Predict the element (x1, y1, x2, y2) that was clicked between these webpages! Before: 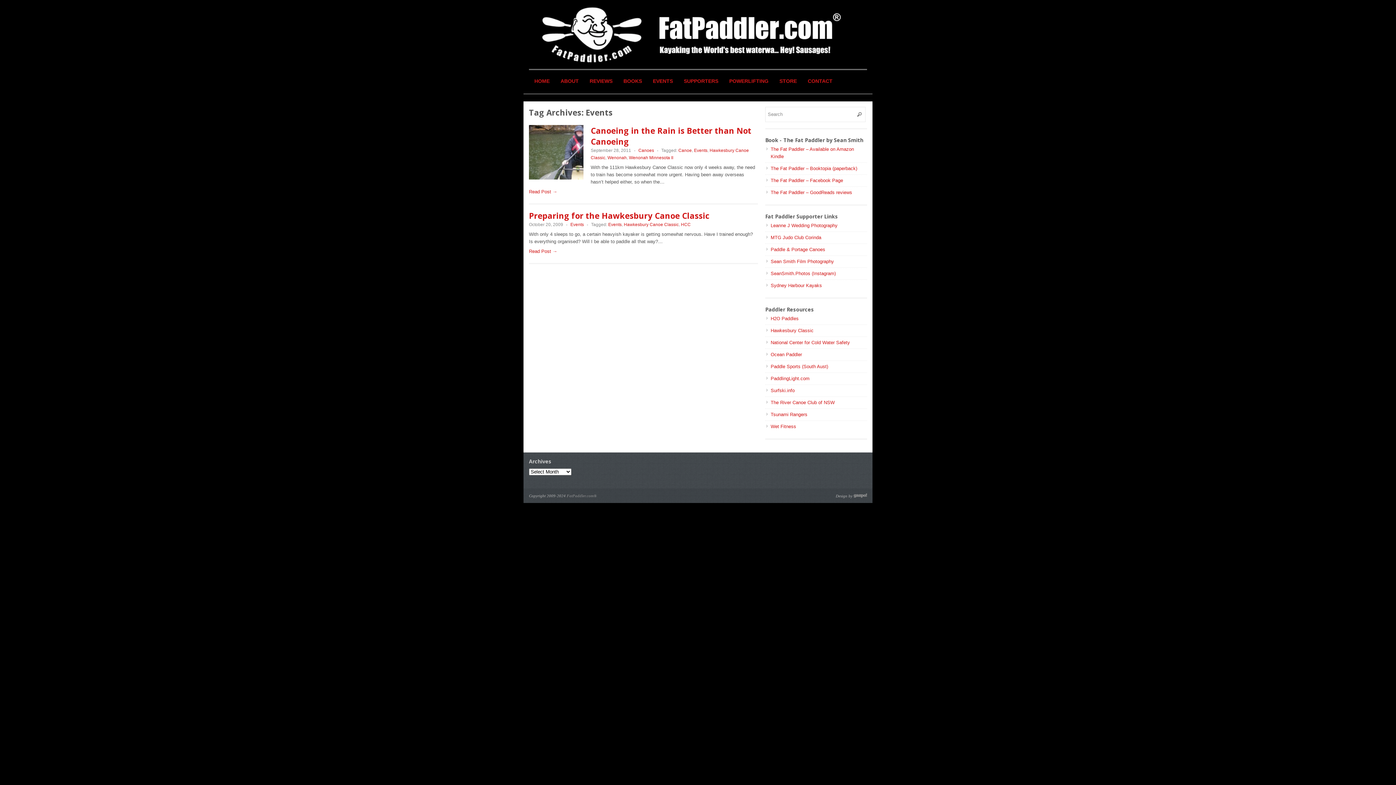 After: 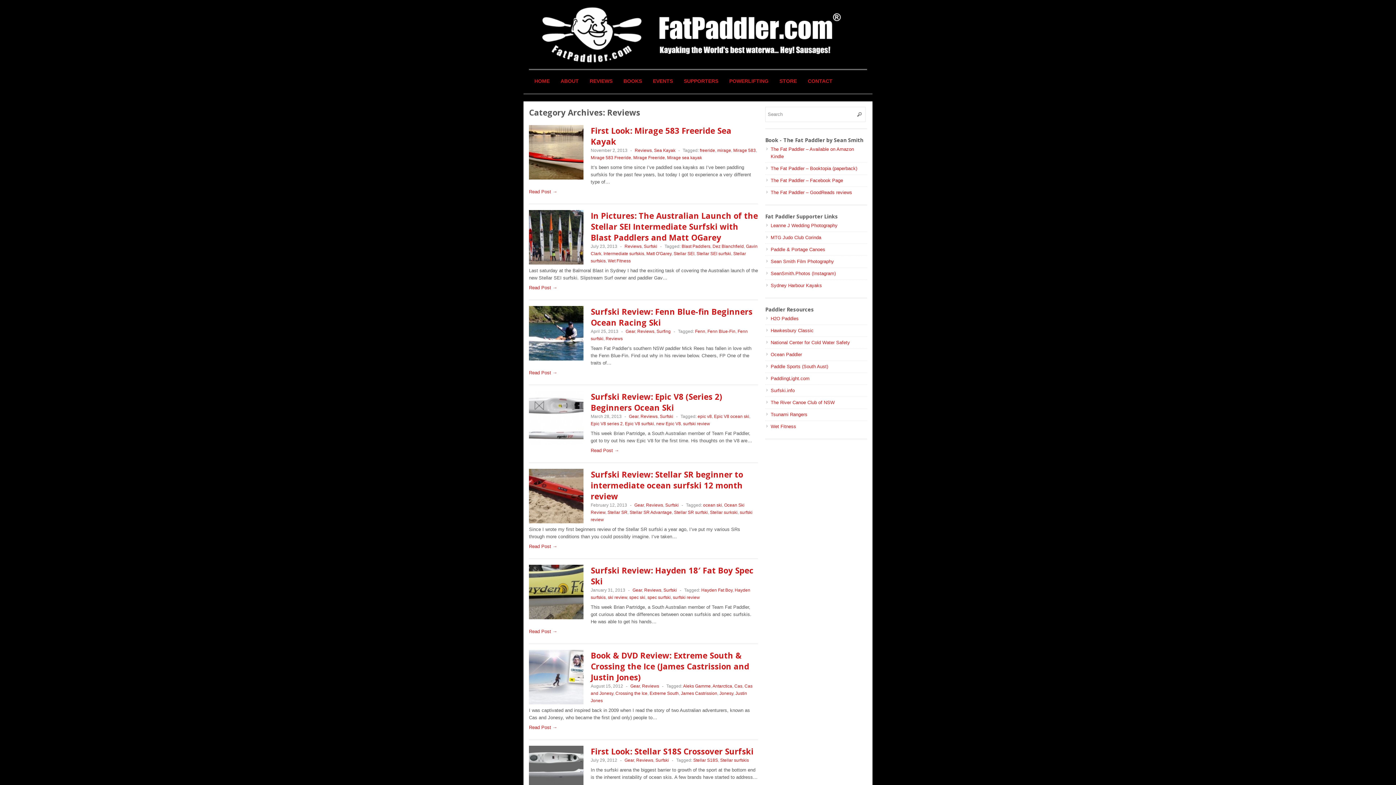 Action: label: REVIEWS bbox: (584, 73, 618, 88)